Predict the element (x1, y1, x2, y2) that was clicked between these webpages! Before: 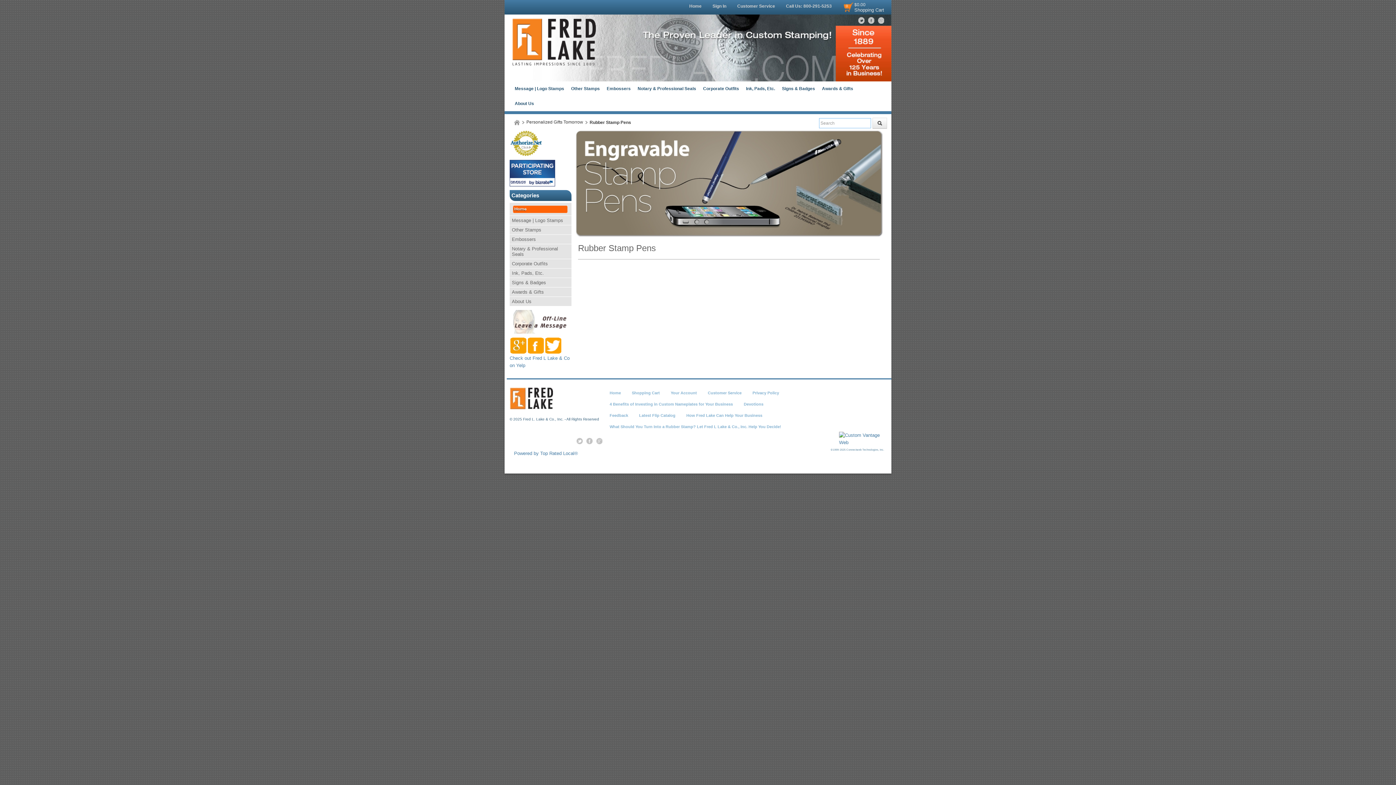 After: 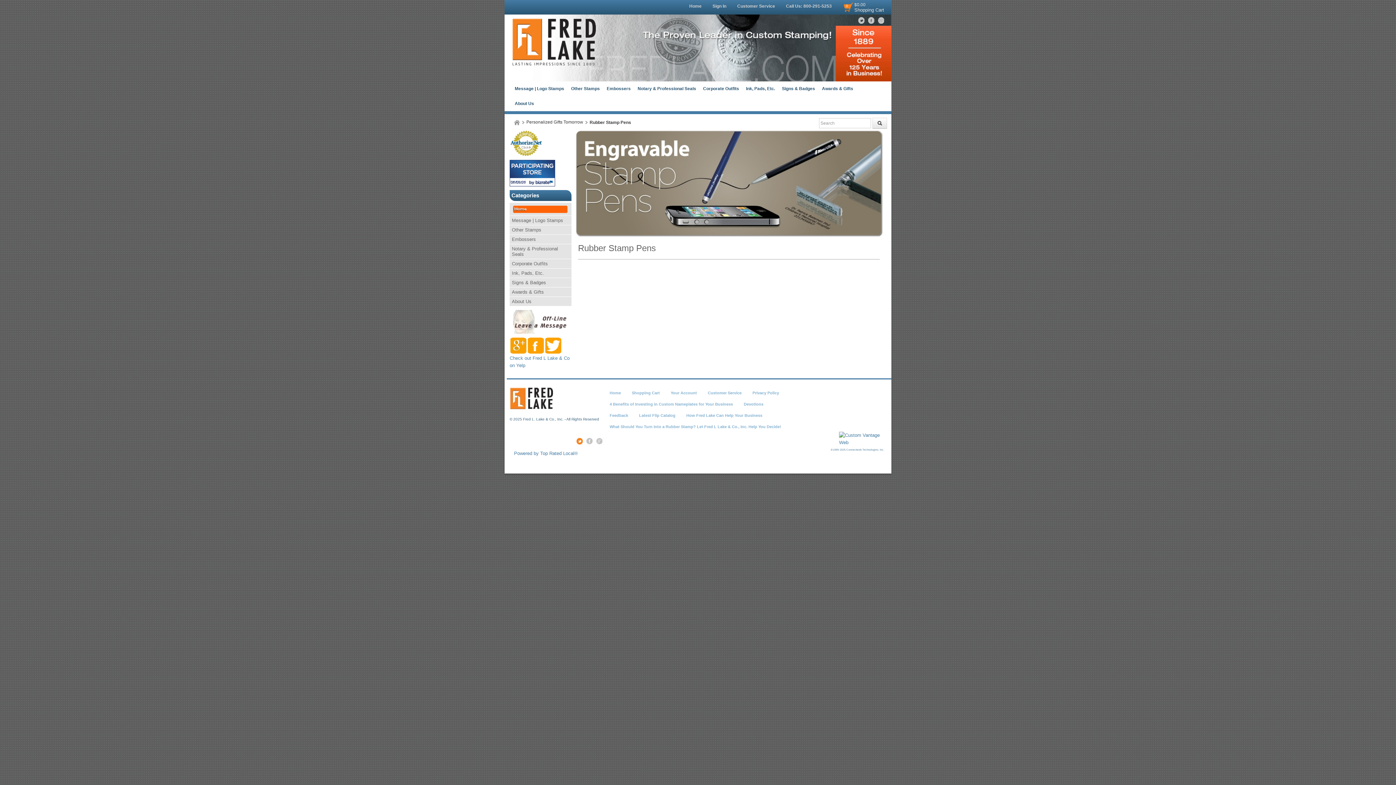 Action: bbox: (576, 438, 582, 444) label: Twitter